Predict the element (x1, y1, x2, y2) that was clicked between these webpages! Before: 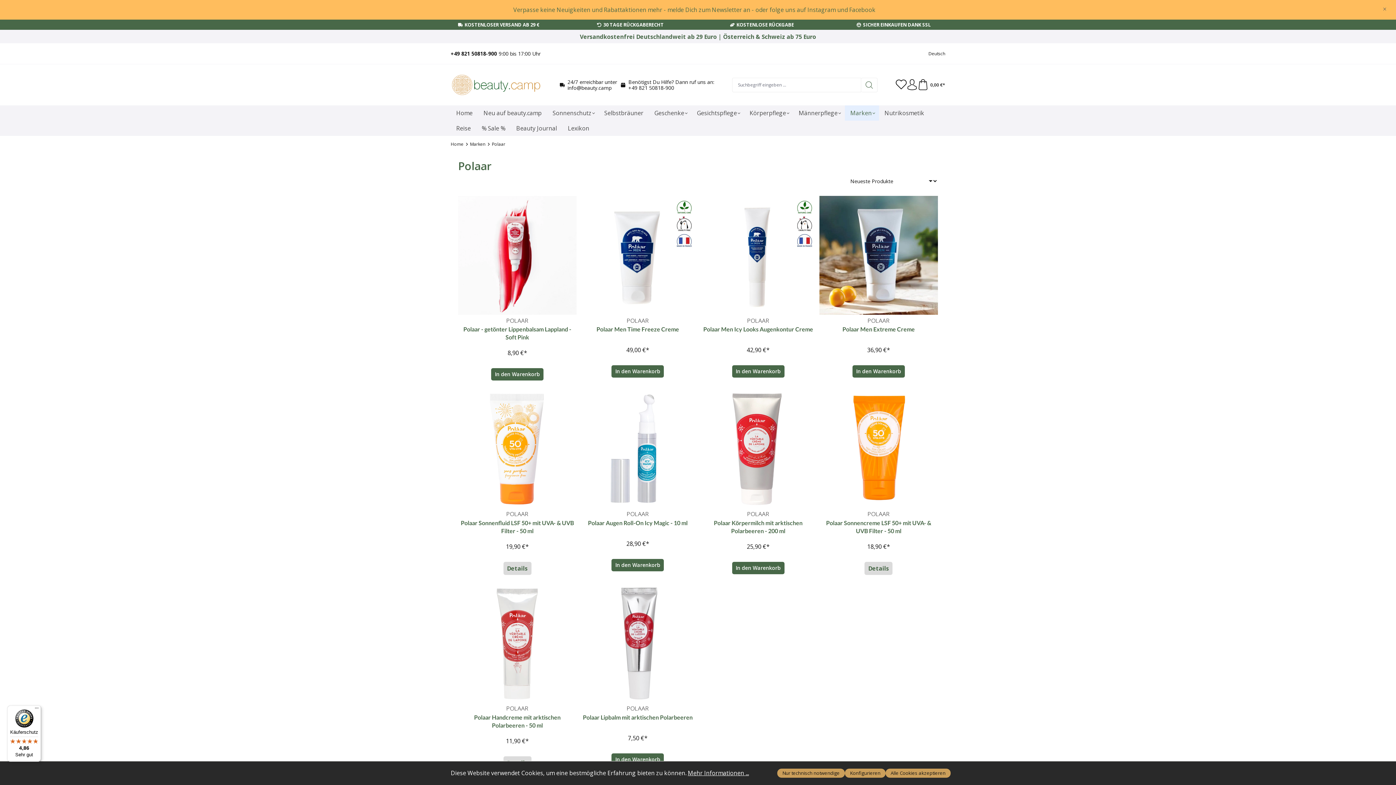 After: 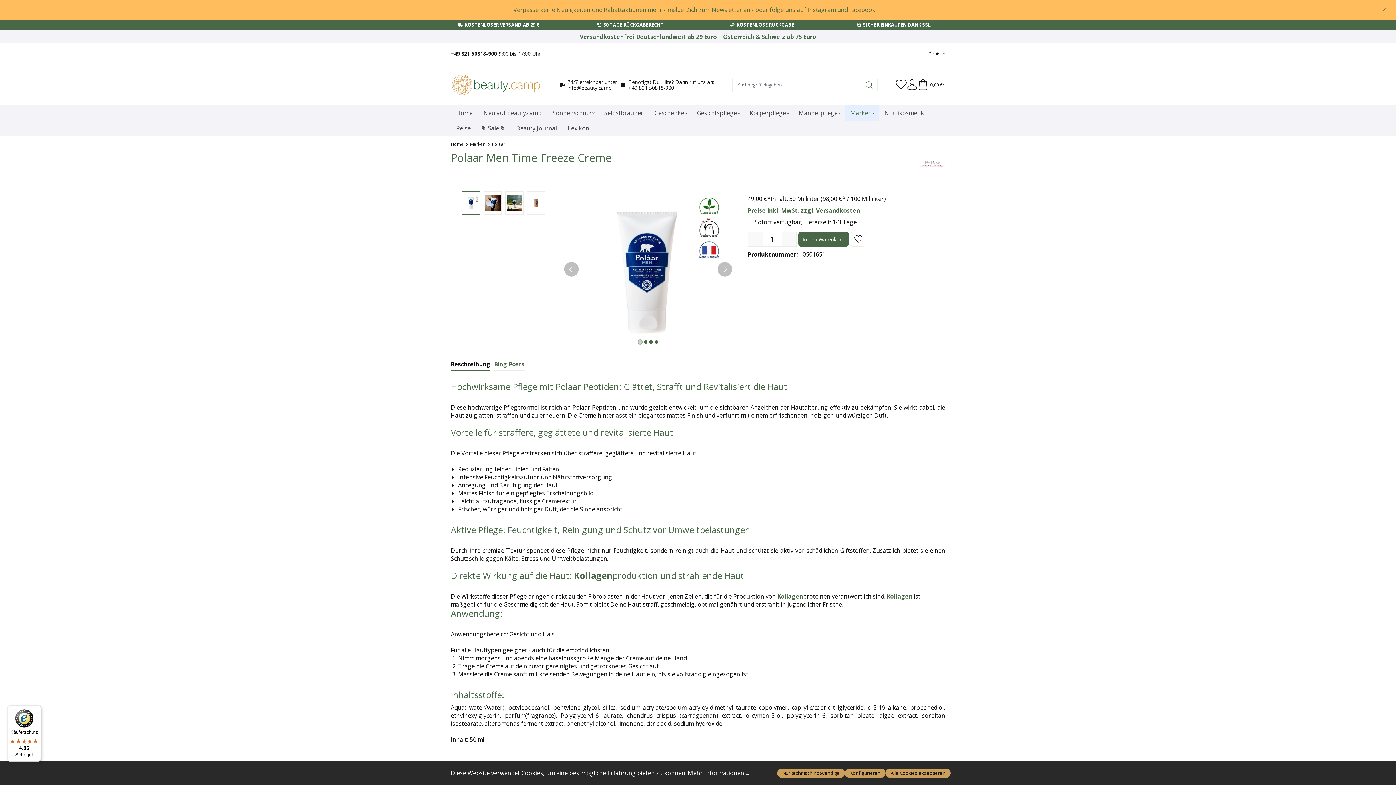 Action: bbox: (578, 196, 697, 314)